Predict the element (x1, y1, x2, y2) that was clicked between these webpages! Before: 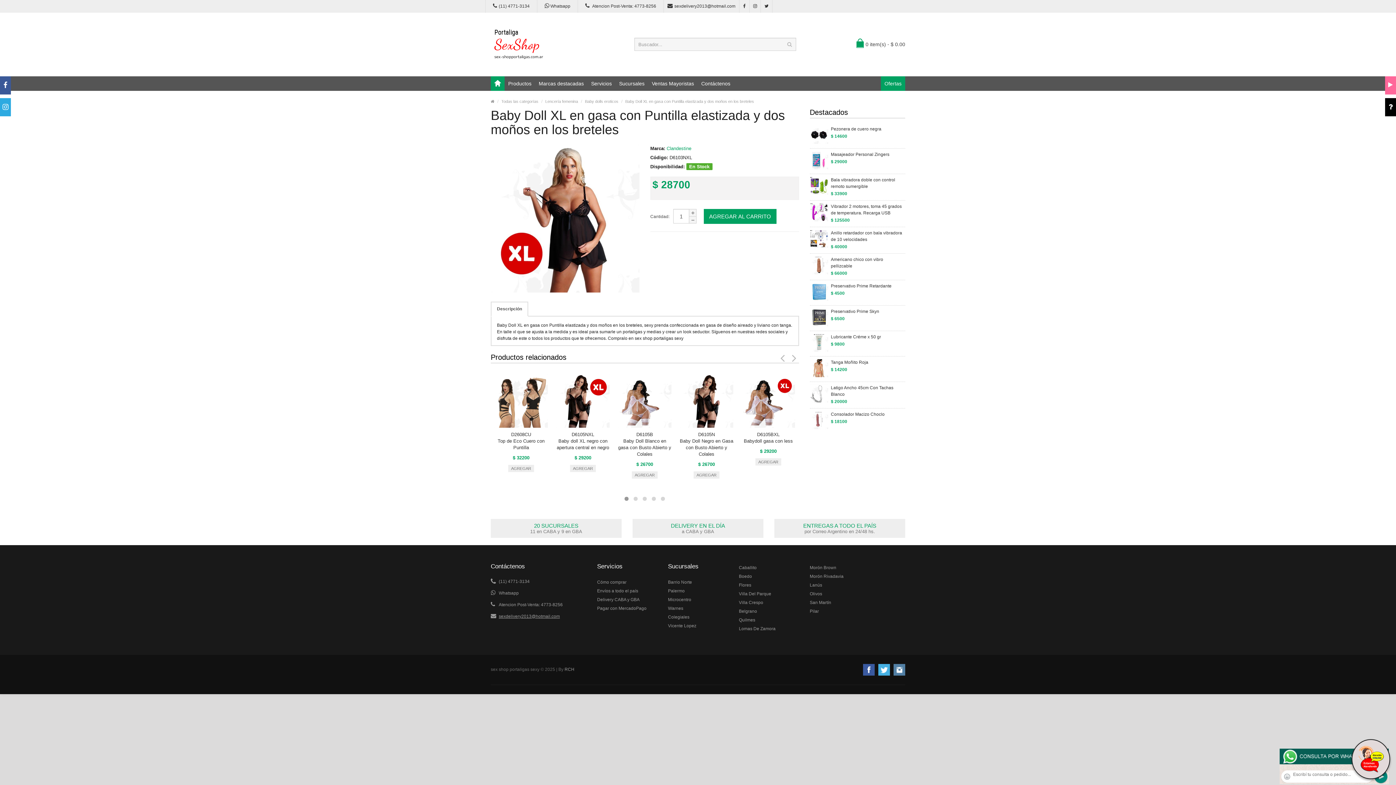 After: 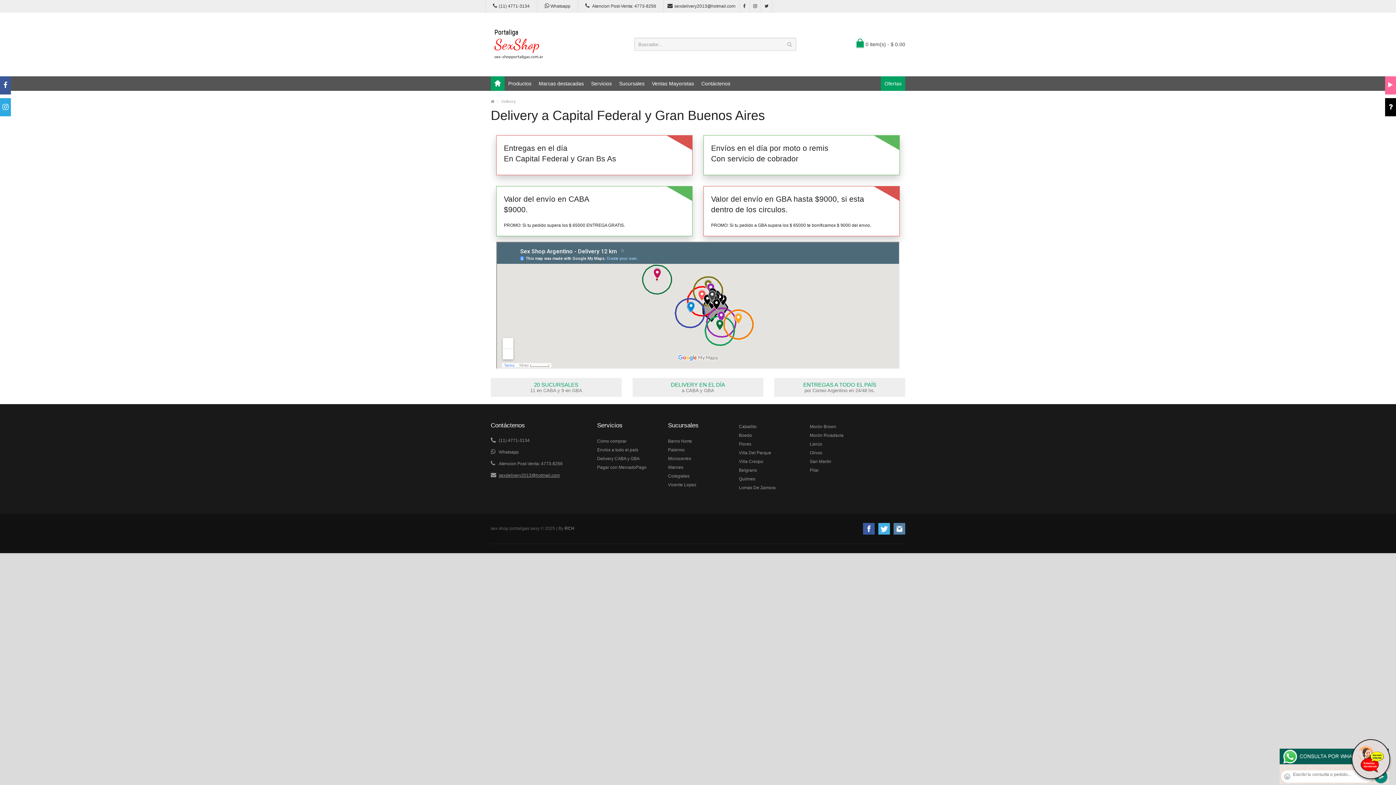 Action: label: Delivery CABA y GBA bbox: (597, 595, 657, 604)